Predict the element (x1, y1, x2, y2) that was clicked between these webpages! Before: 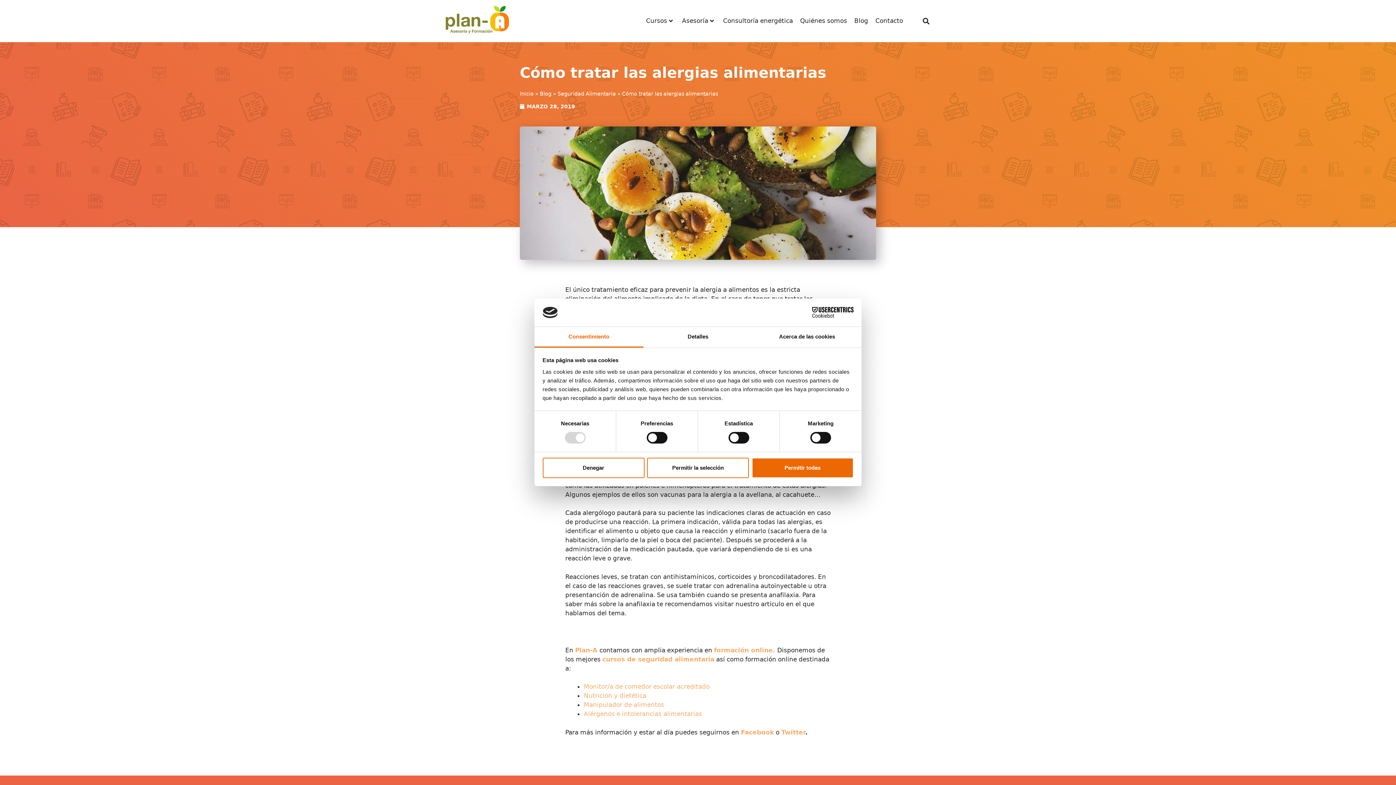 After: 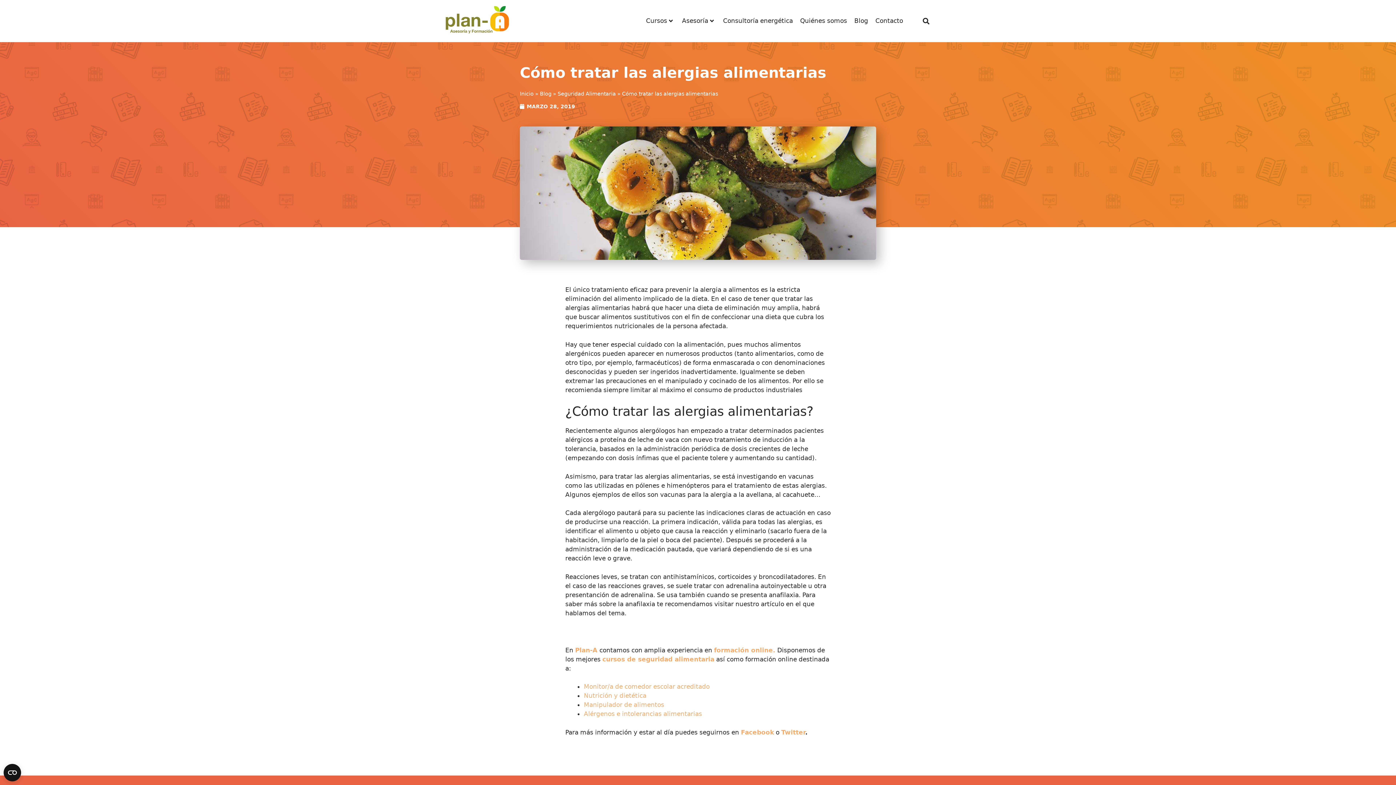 Action: bbox: (751, 457, 853, 478) label: Permitir todas